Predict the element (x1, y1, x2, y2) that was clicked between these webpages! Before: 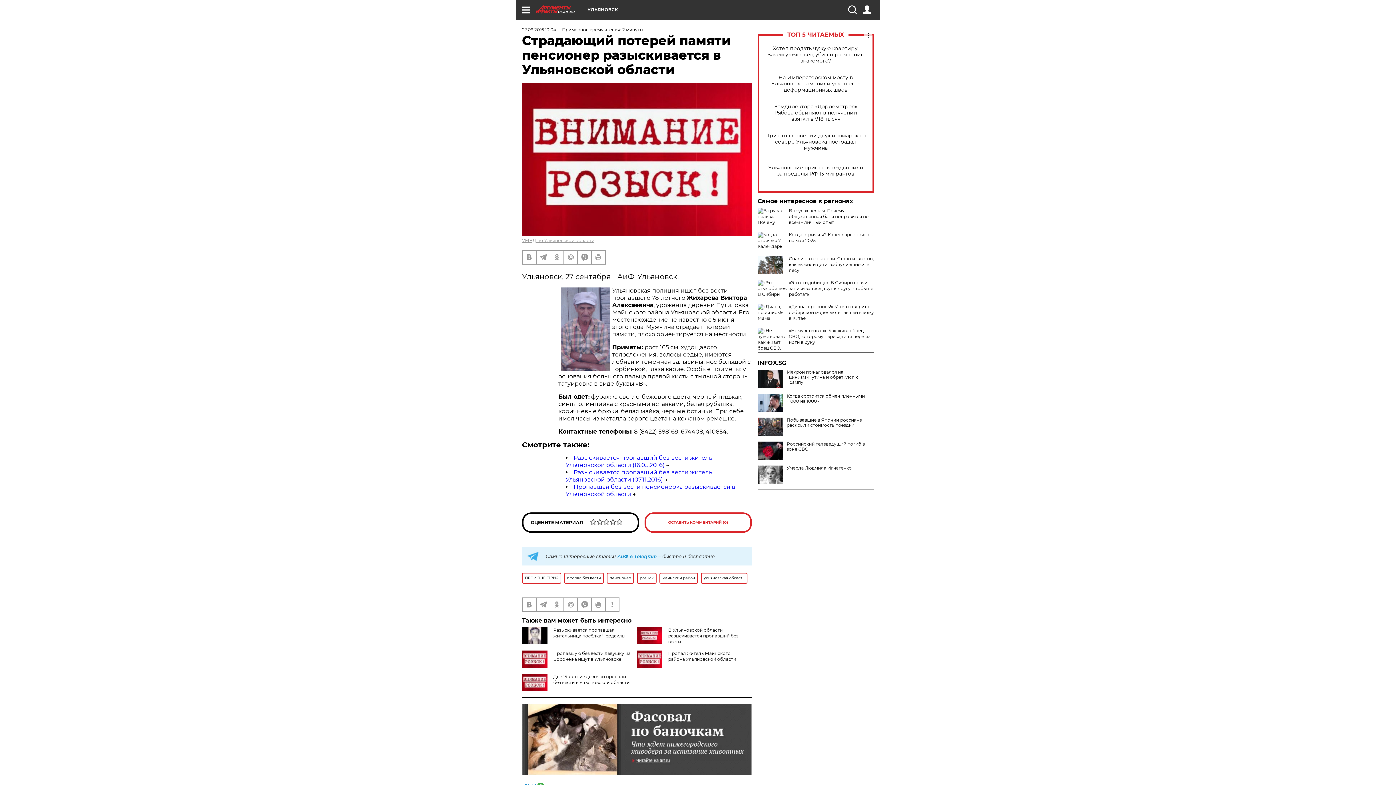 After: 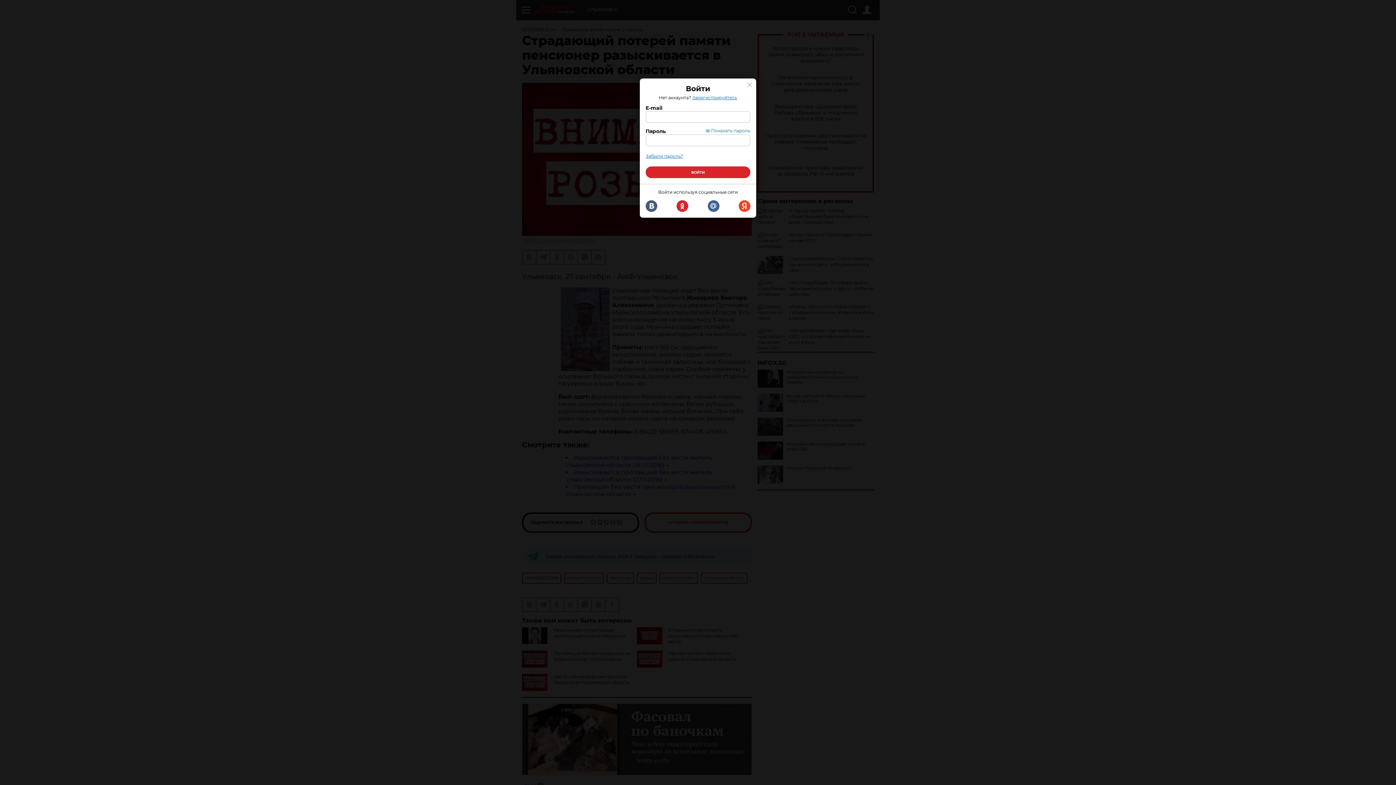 Action: bbox: (862, 5, 871, 14)